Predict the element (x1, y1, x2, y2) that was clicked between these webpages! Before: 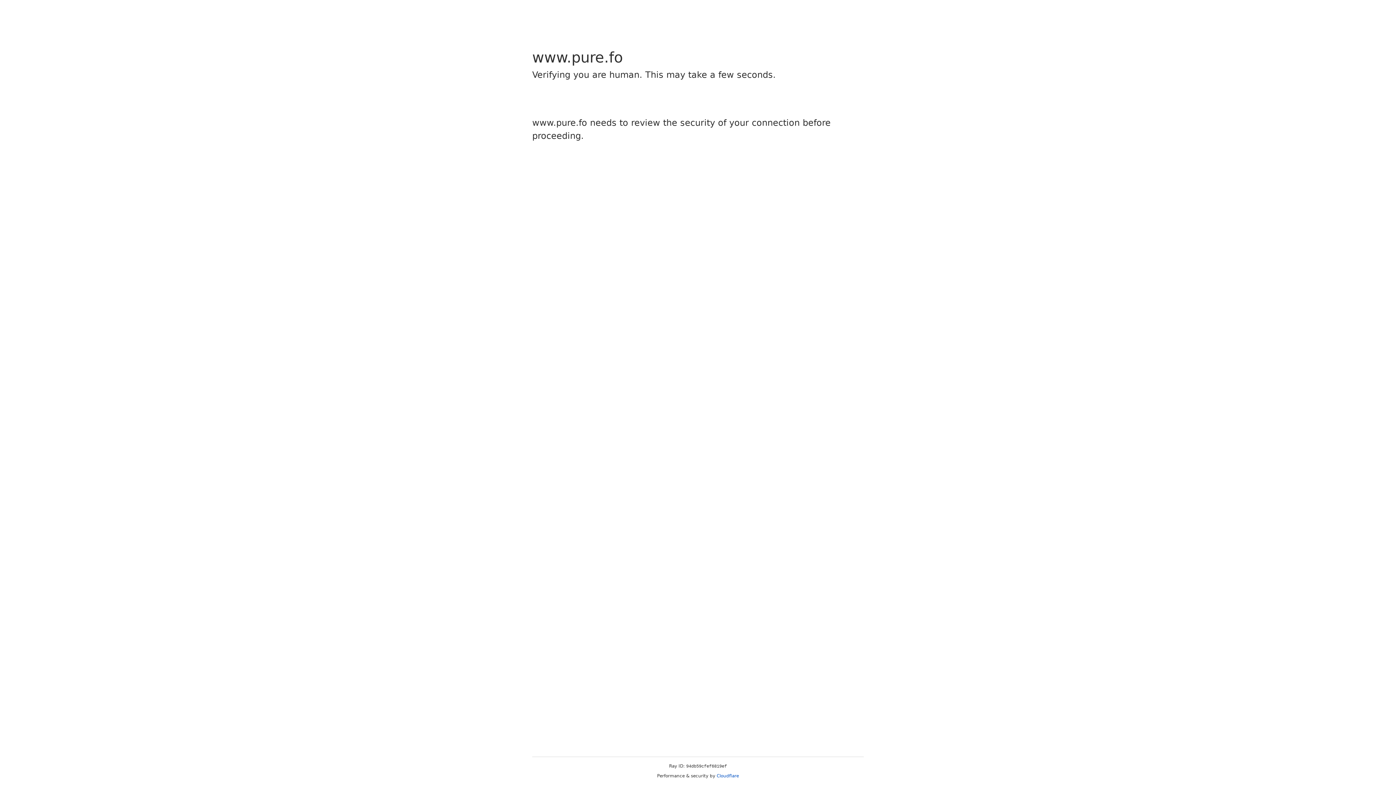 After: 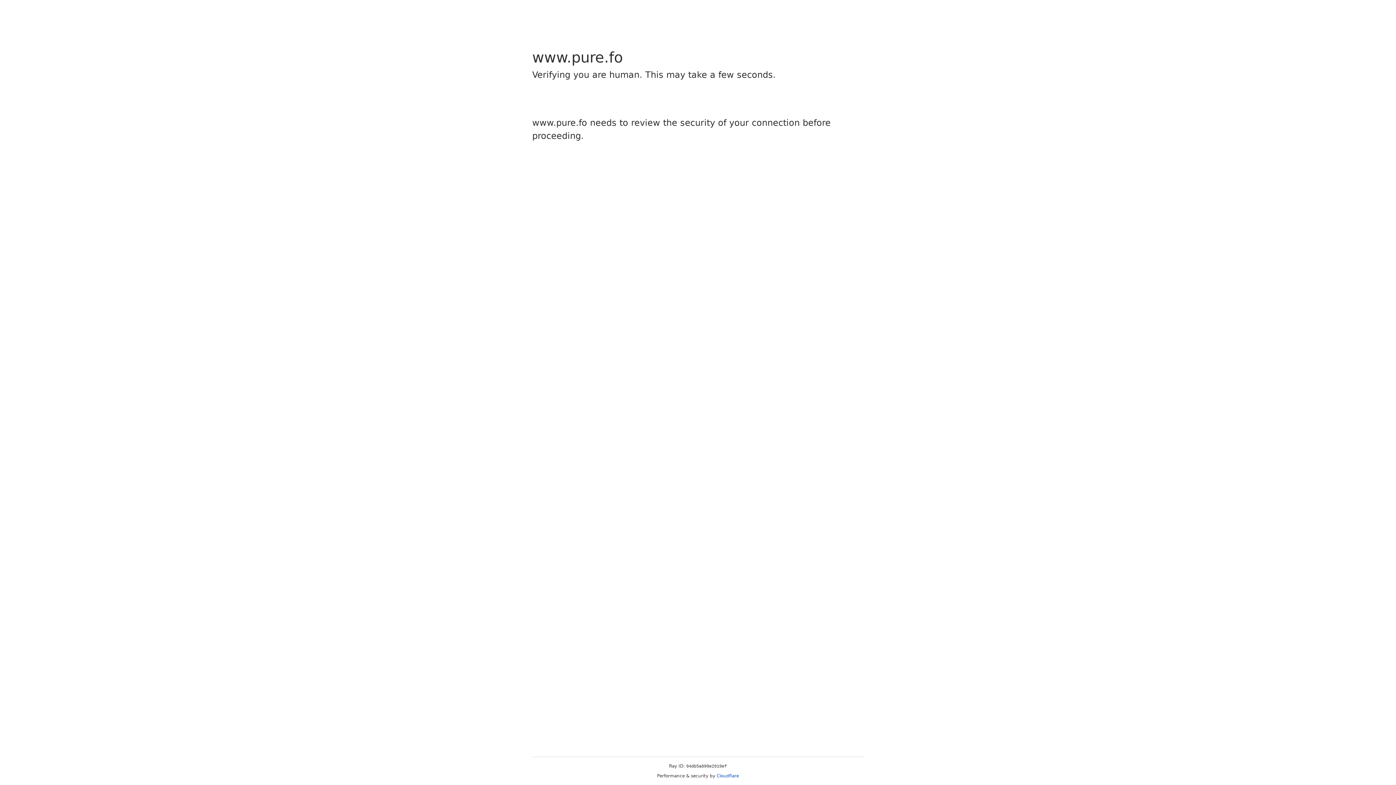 Action: bbox: (716, 773, 739, 778) label: Cloudflare